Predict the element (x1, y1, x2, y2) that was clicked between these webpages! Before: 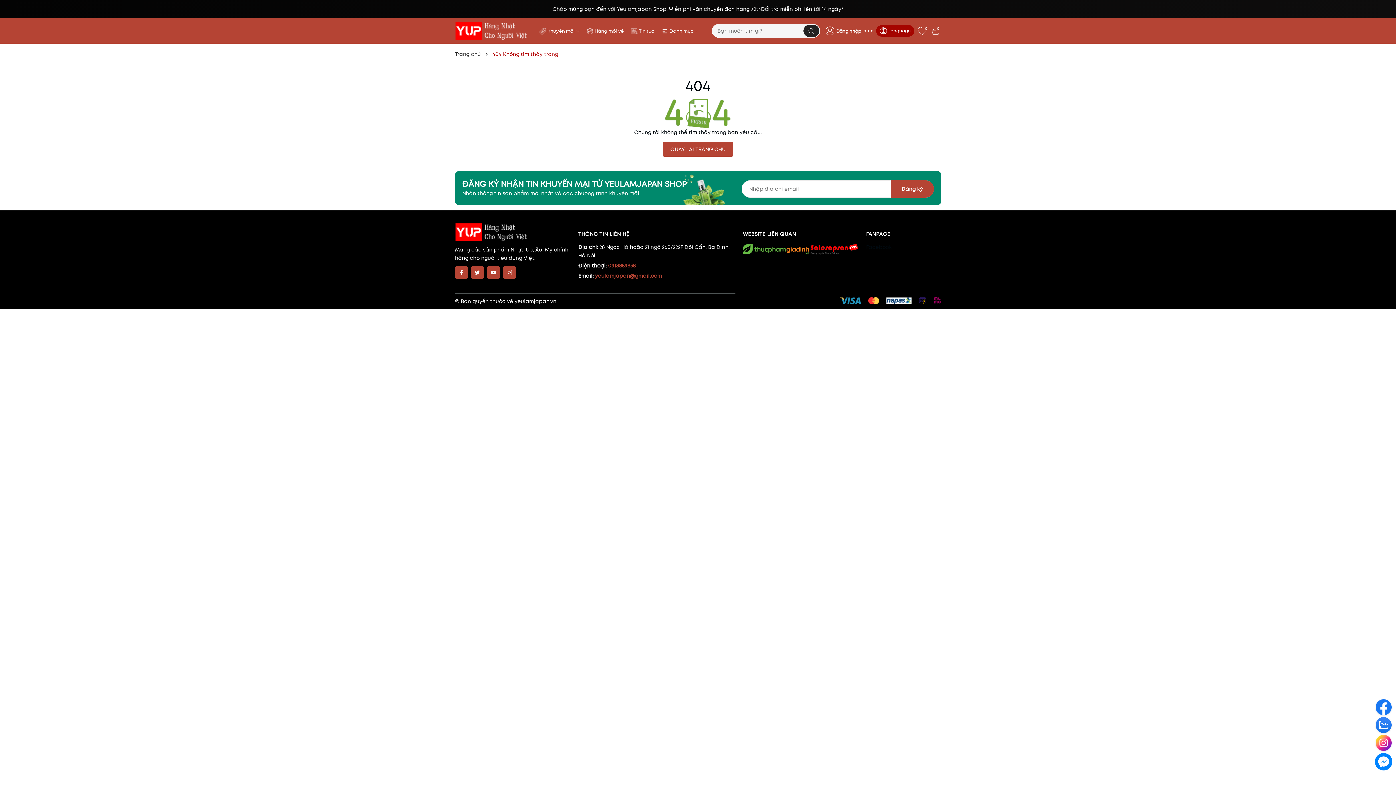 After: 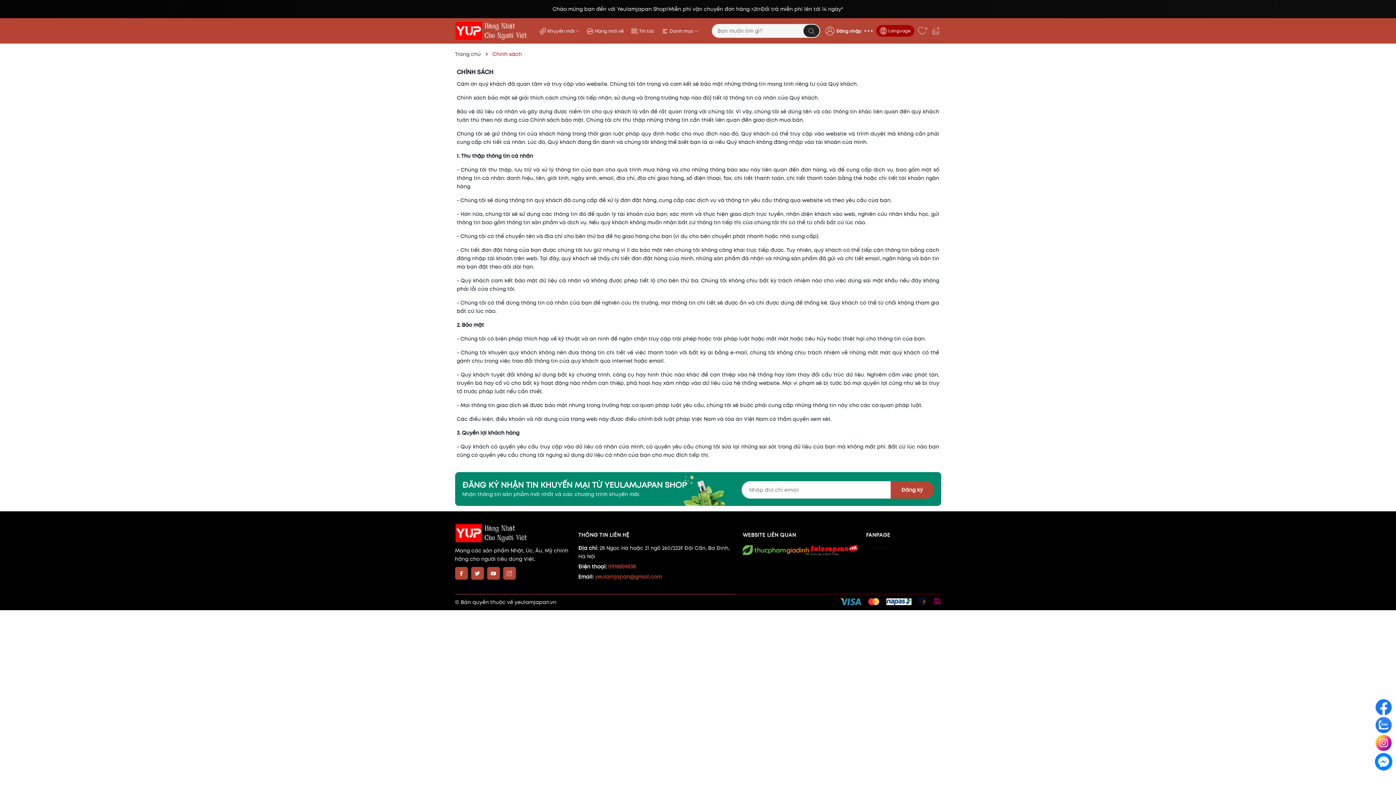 Action: label: Miễn phí vận chuyển đơn hàng >2tr bbox: (668, 5, 760, 12)